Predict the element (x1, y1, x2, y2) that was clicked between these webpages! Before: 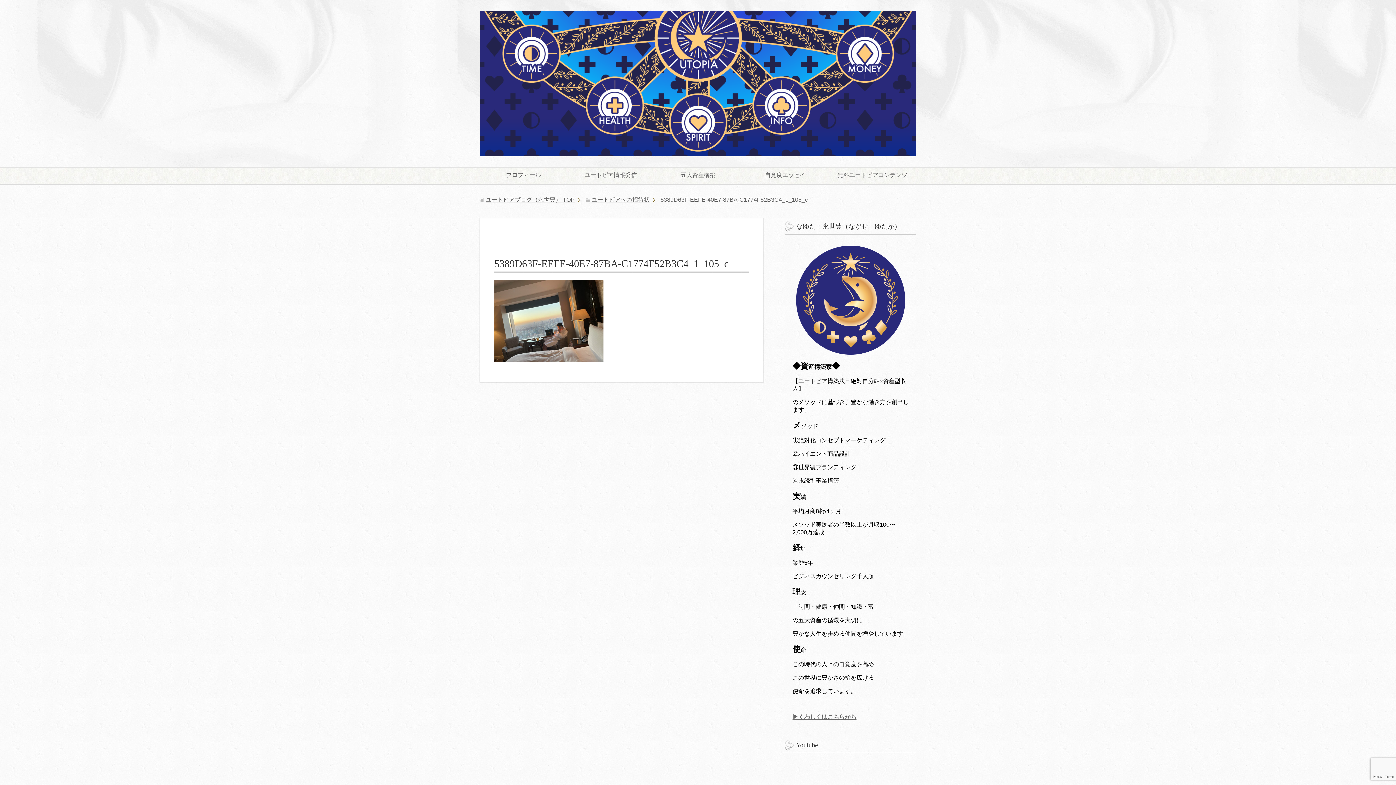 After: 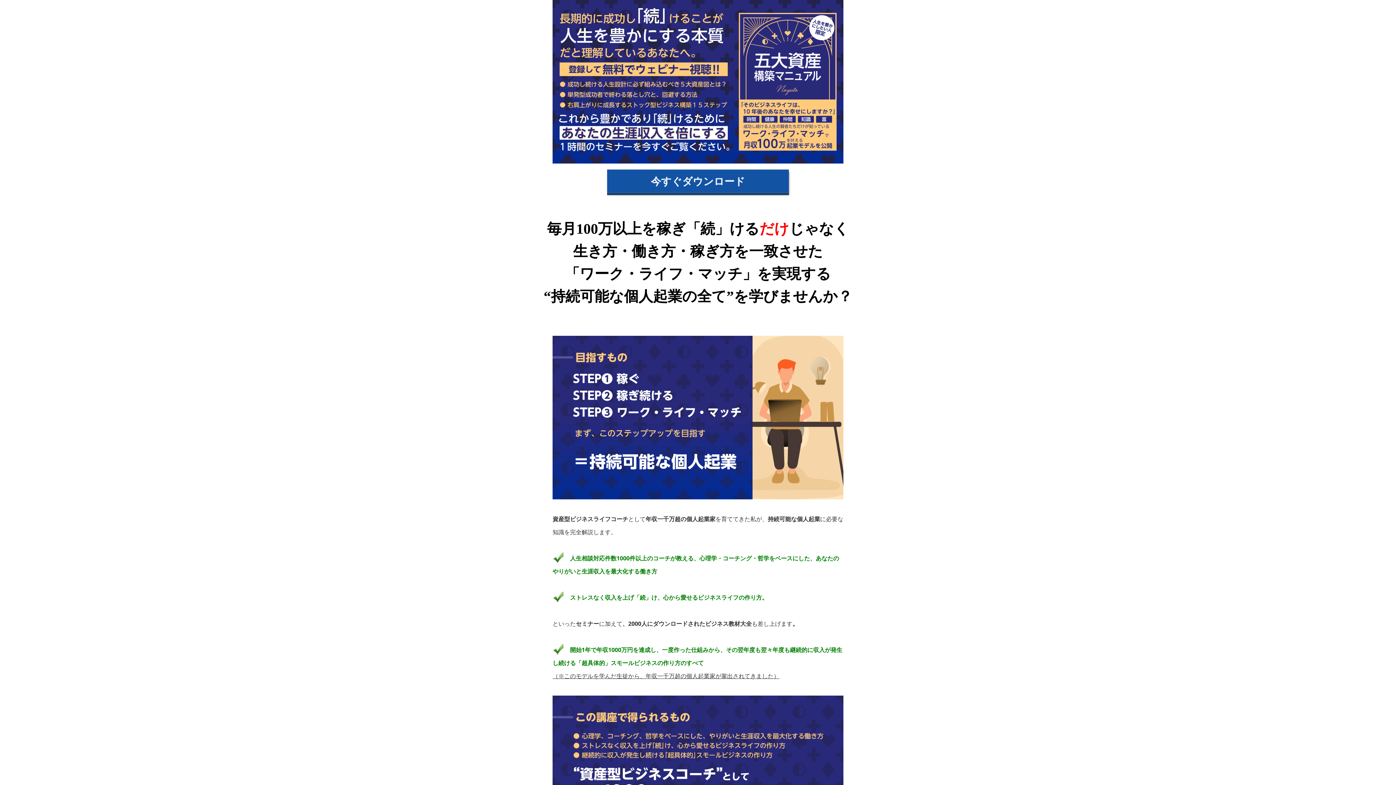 Action: label: 無料ユートピアコンテンツ bbox: (829, 167, 916, 184)